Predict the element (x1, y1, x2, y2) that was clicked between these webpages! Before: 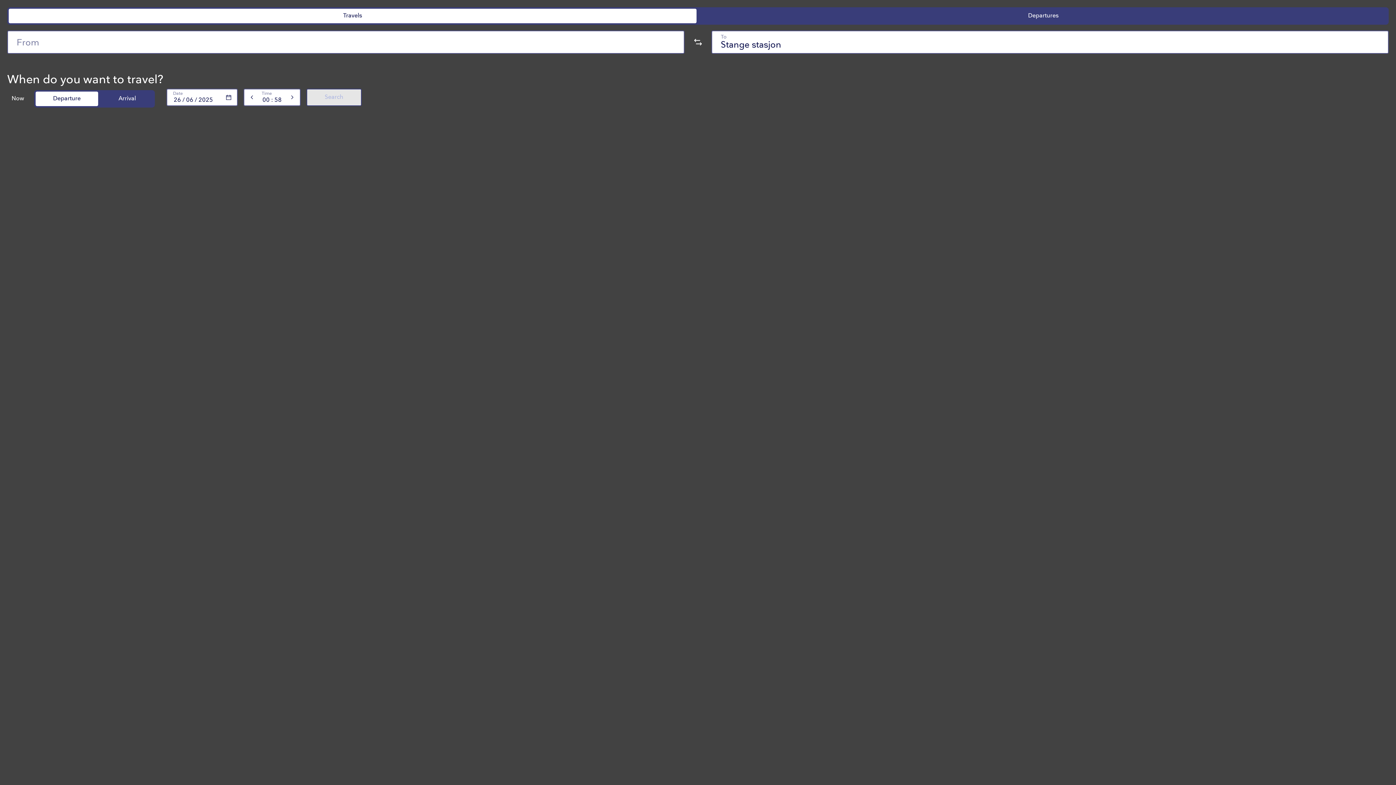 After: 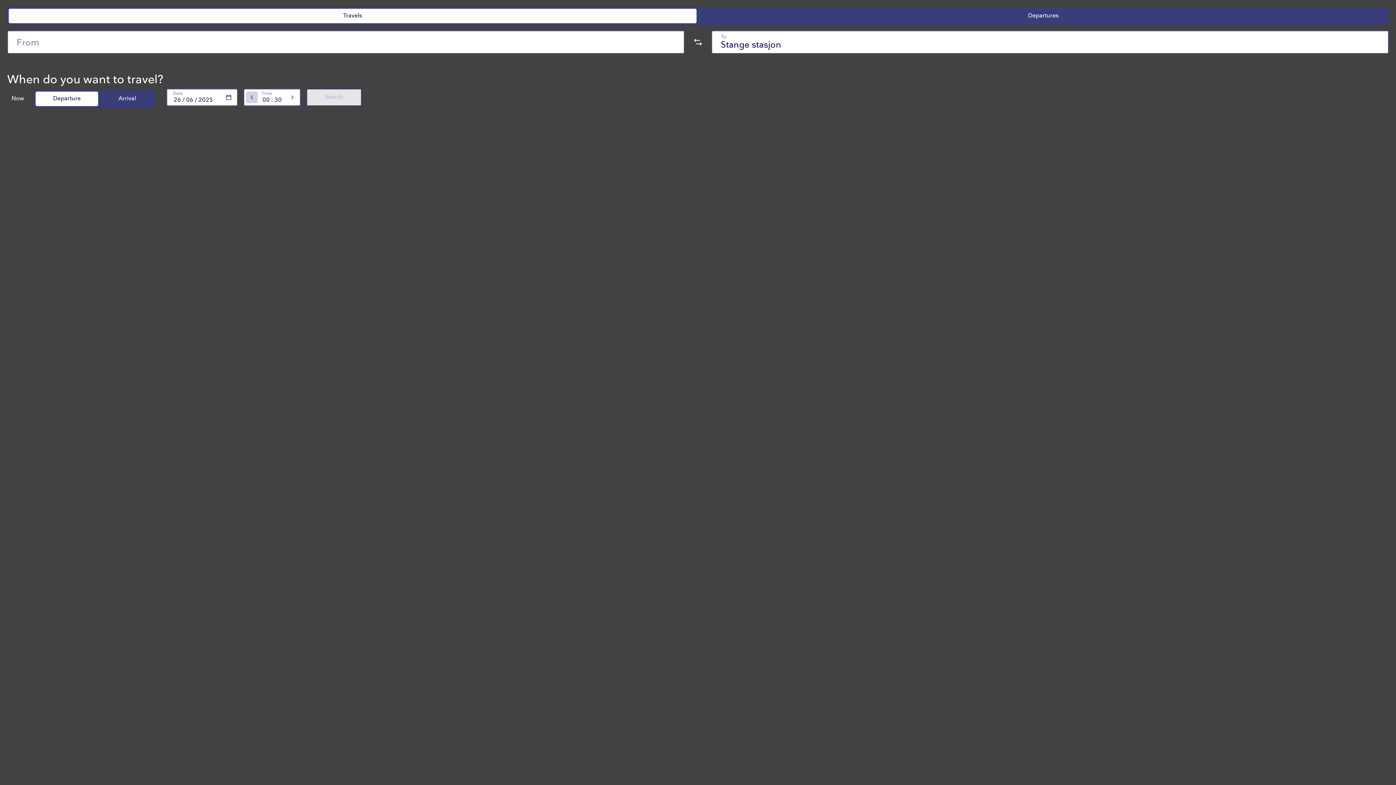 Action: label: Trekk fra 30 minutter bbox: (245, 91, 258, 103)